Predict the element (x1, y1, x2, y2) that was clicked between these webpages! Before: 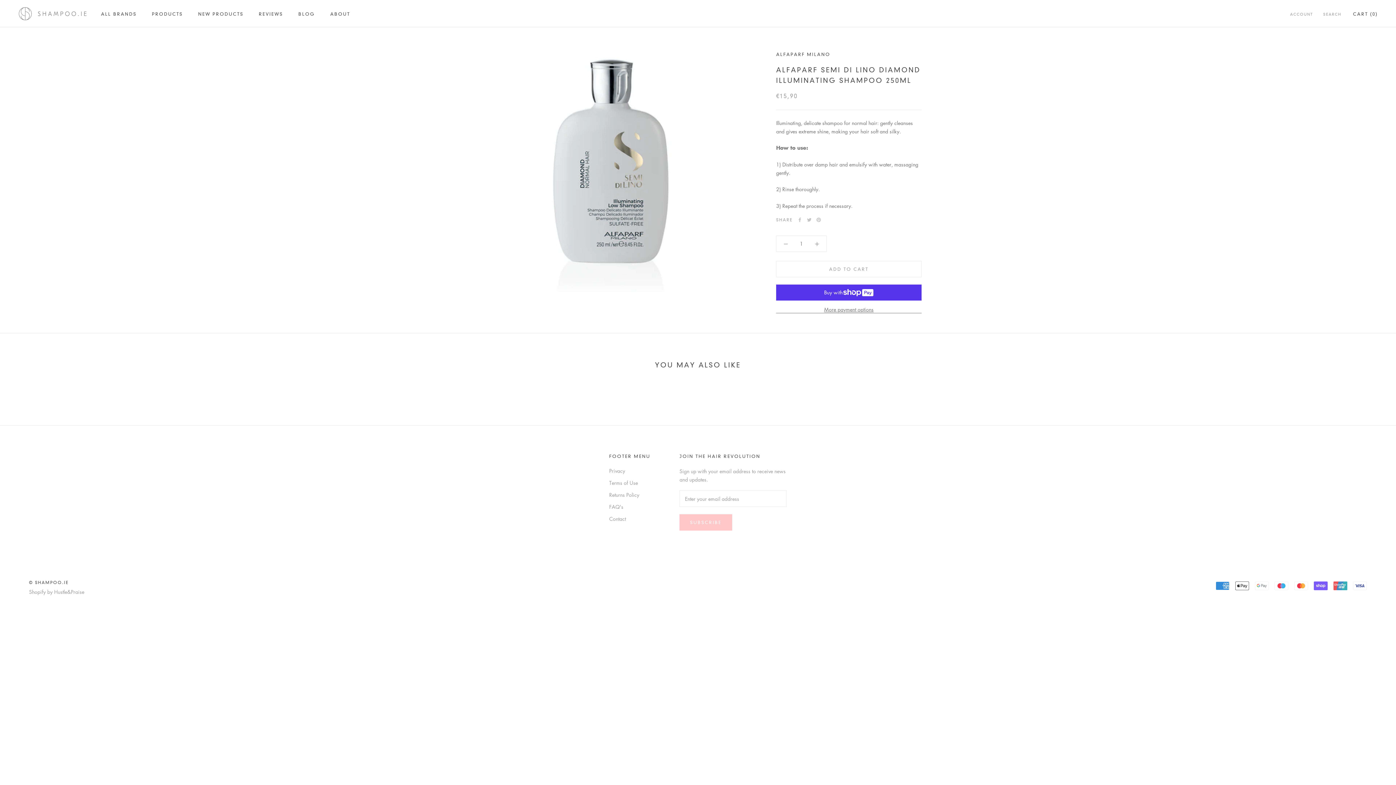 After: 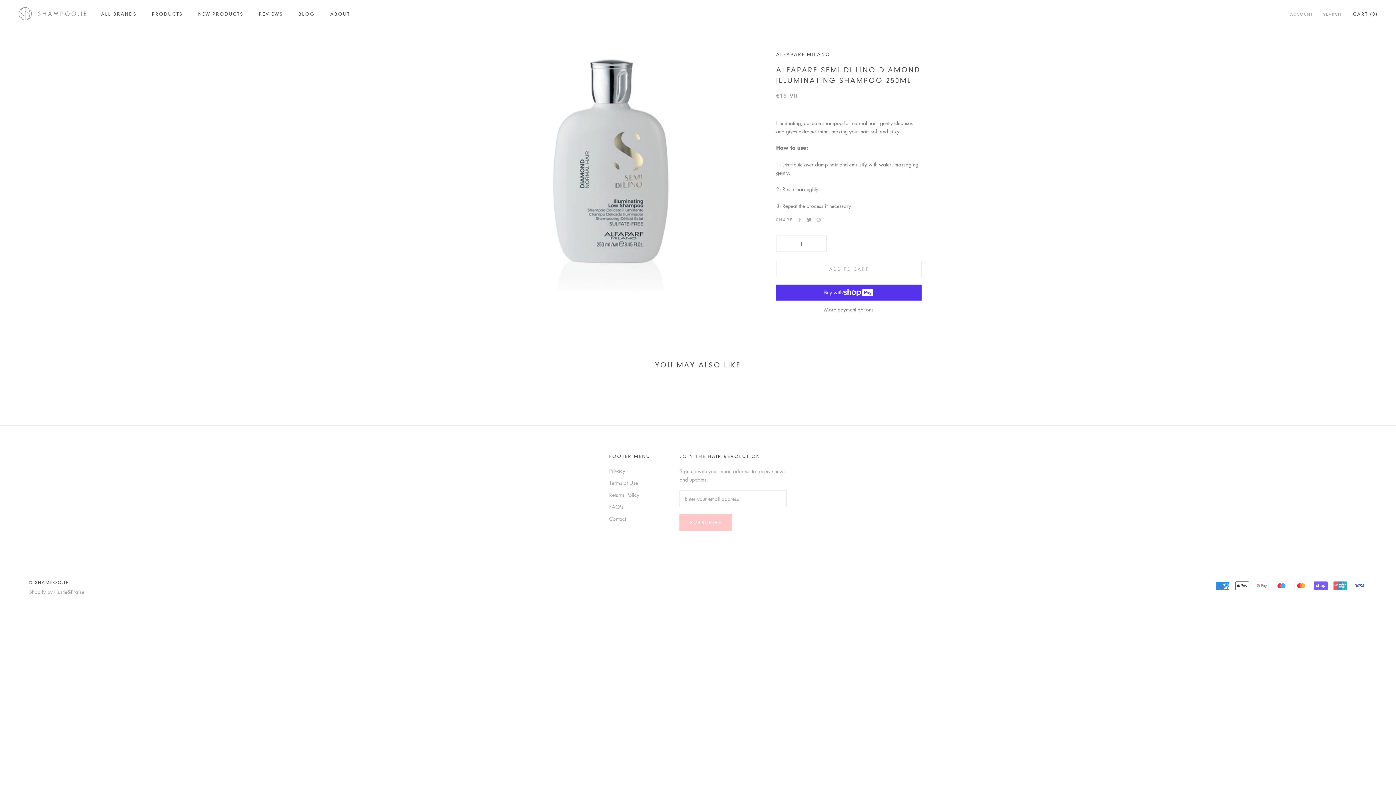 Action: label: Twitter bbox: (807, 217, 811, 222)